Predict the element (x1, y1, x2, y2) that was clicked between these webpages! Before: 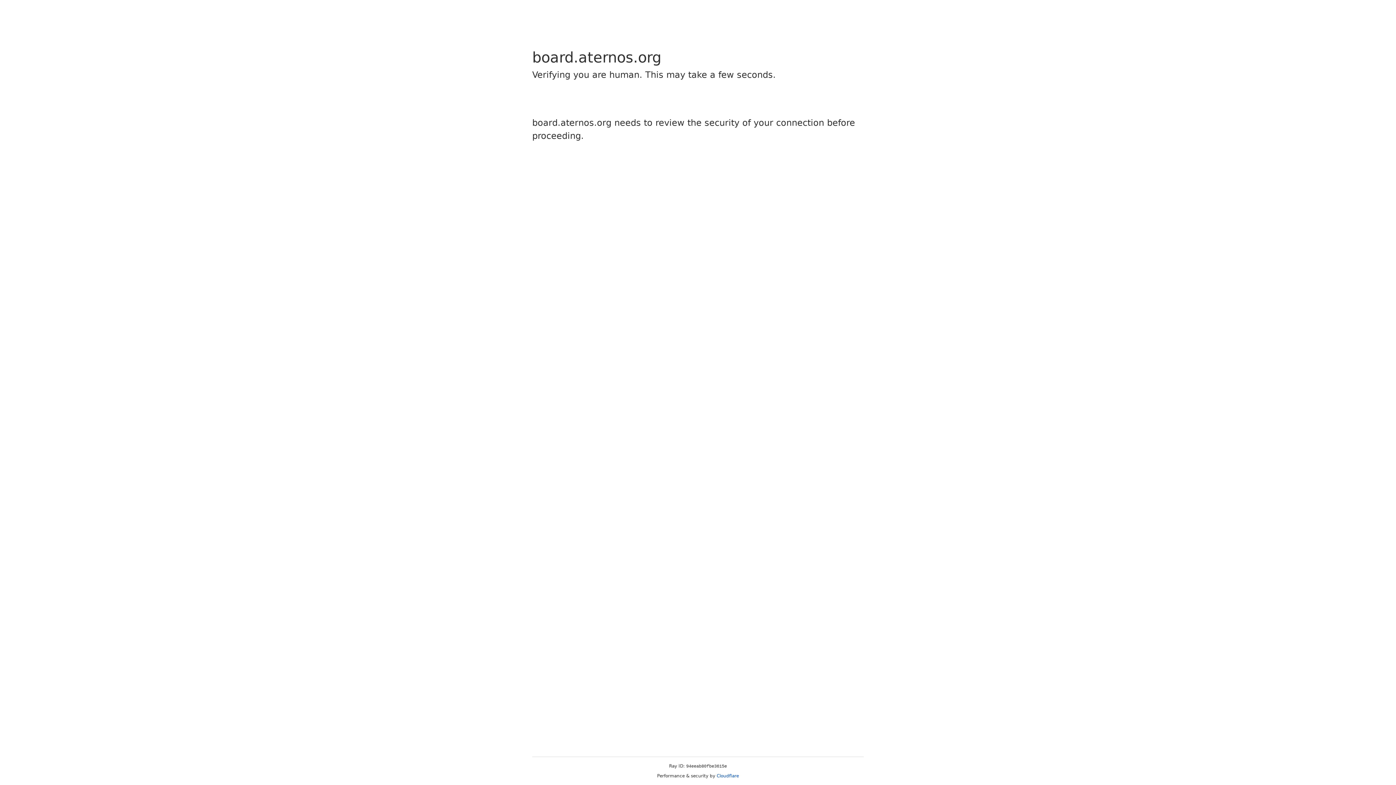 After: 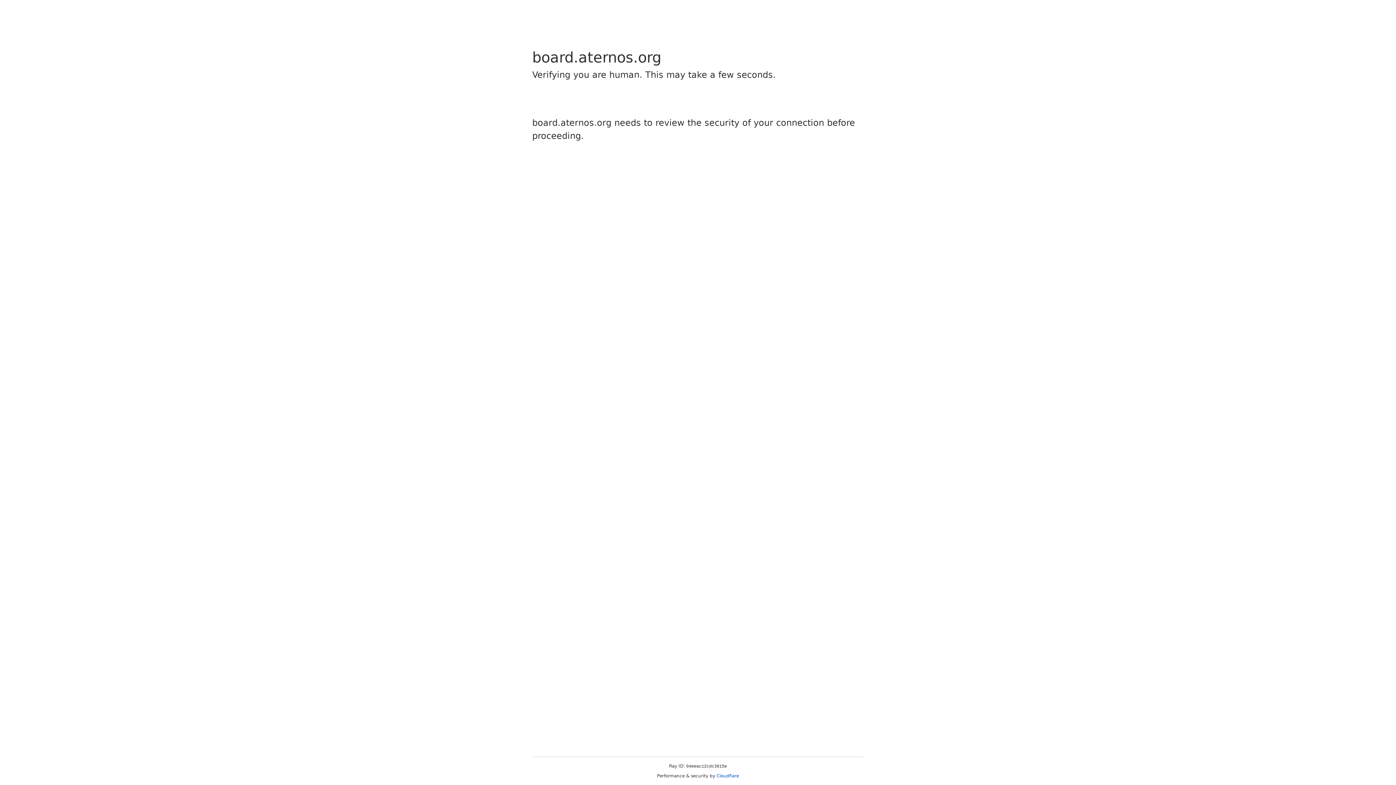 Action: bbox: (716, 773, 739, 778) label: Cloudflare